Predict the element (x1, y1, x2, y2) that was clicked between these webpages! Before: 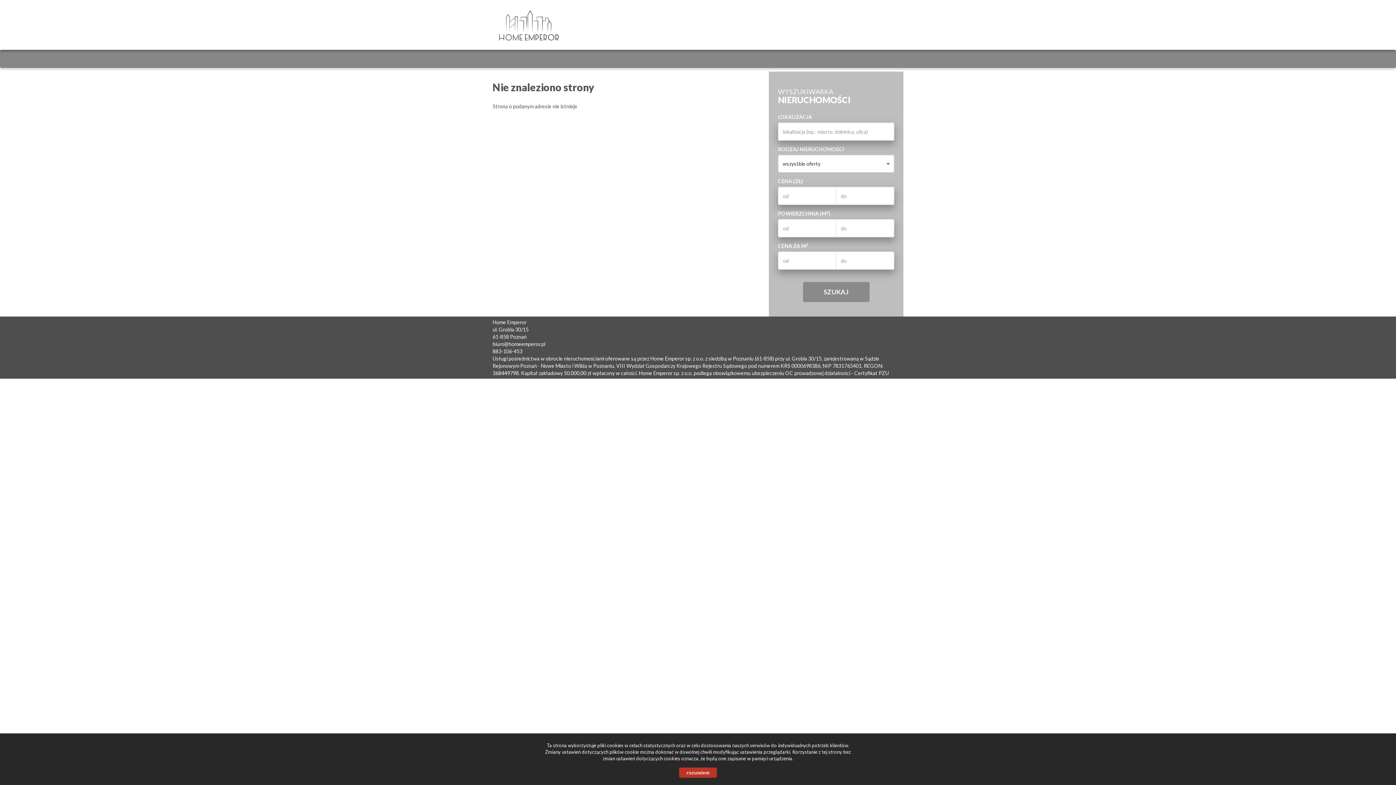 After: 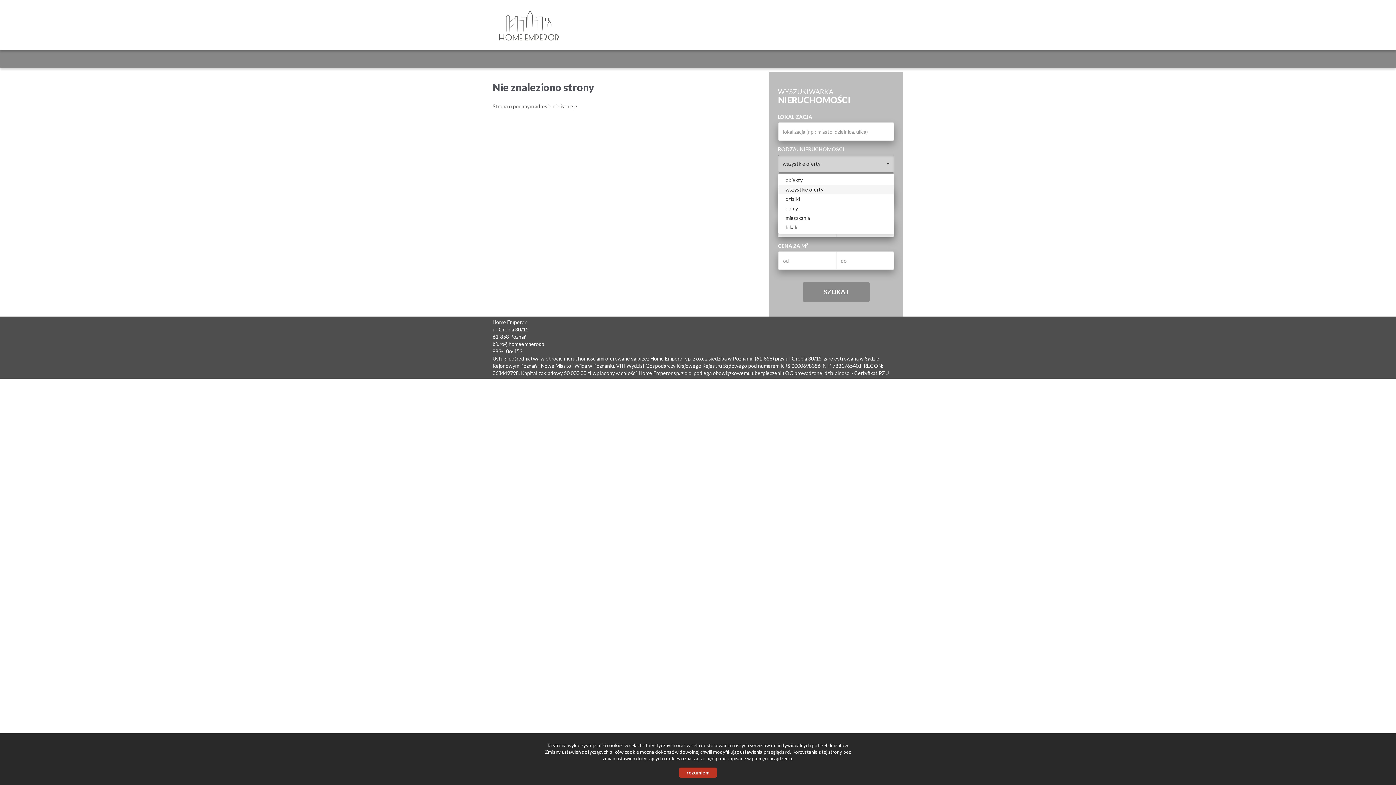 Action: label: wszystkie oferty
  bbox: (778, 154, 894, 172)